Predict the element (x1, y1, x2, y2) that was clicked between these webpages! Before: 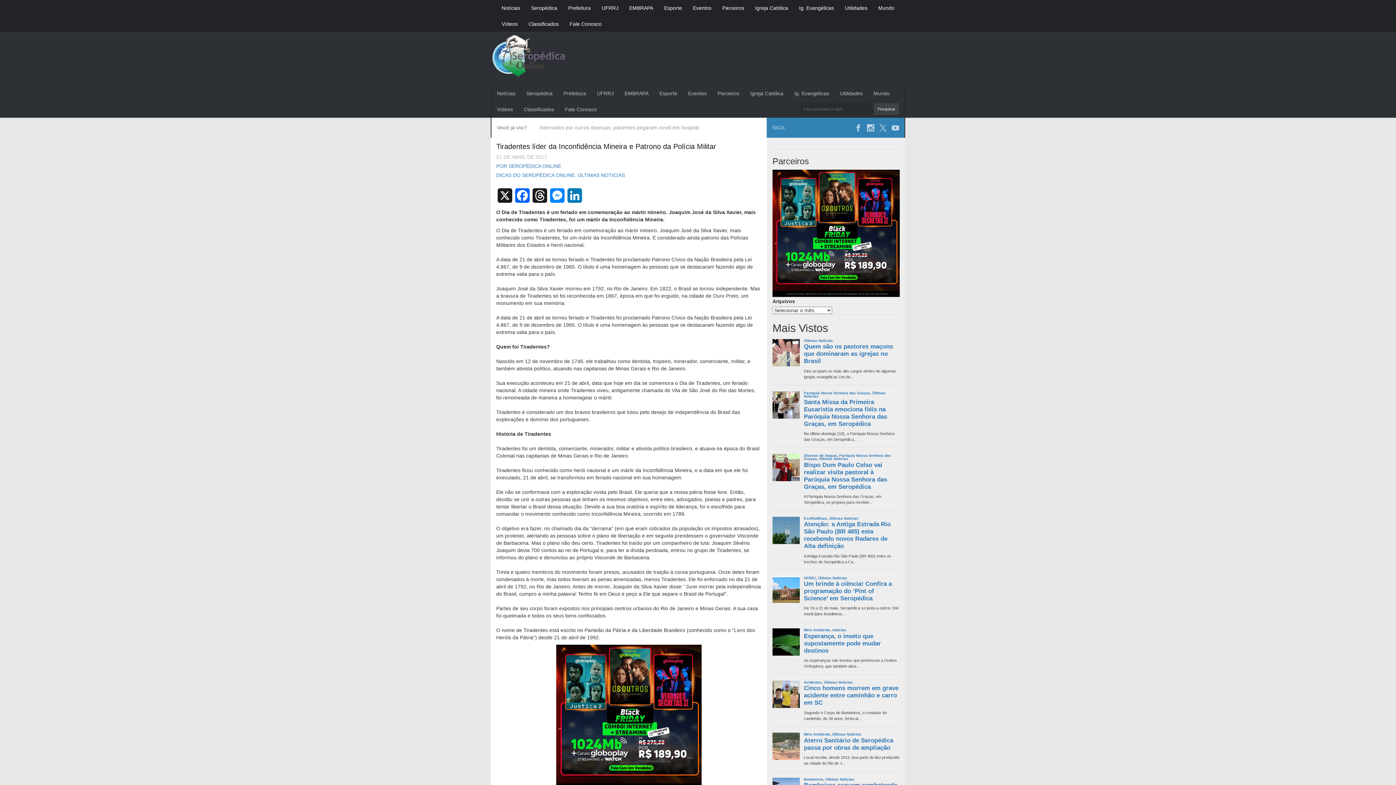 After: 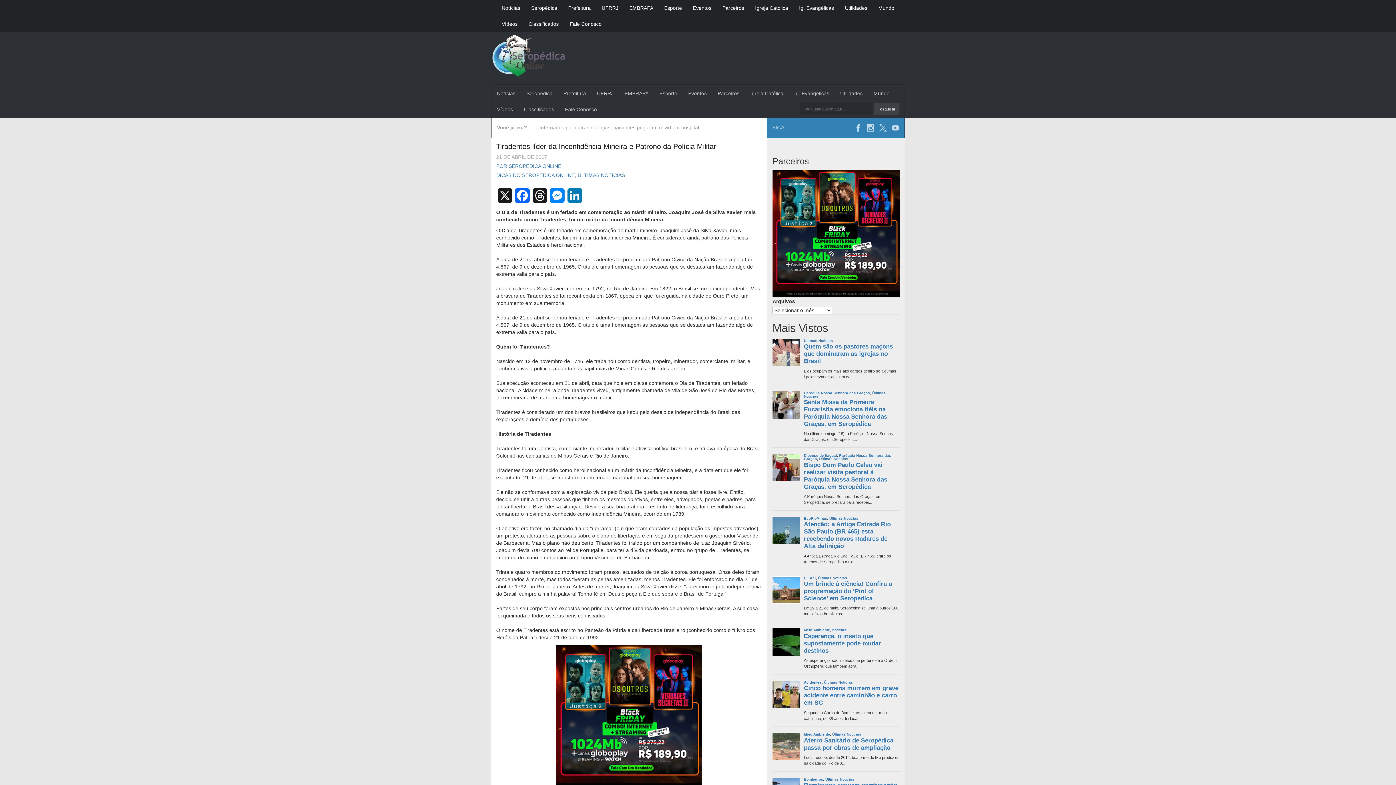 Action: bbox: (879, 124, 888, 130) label:  